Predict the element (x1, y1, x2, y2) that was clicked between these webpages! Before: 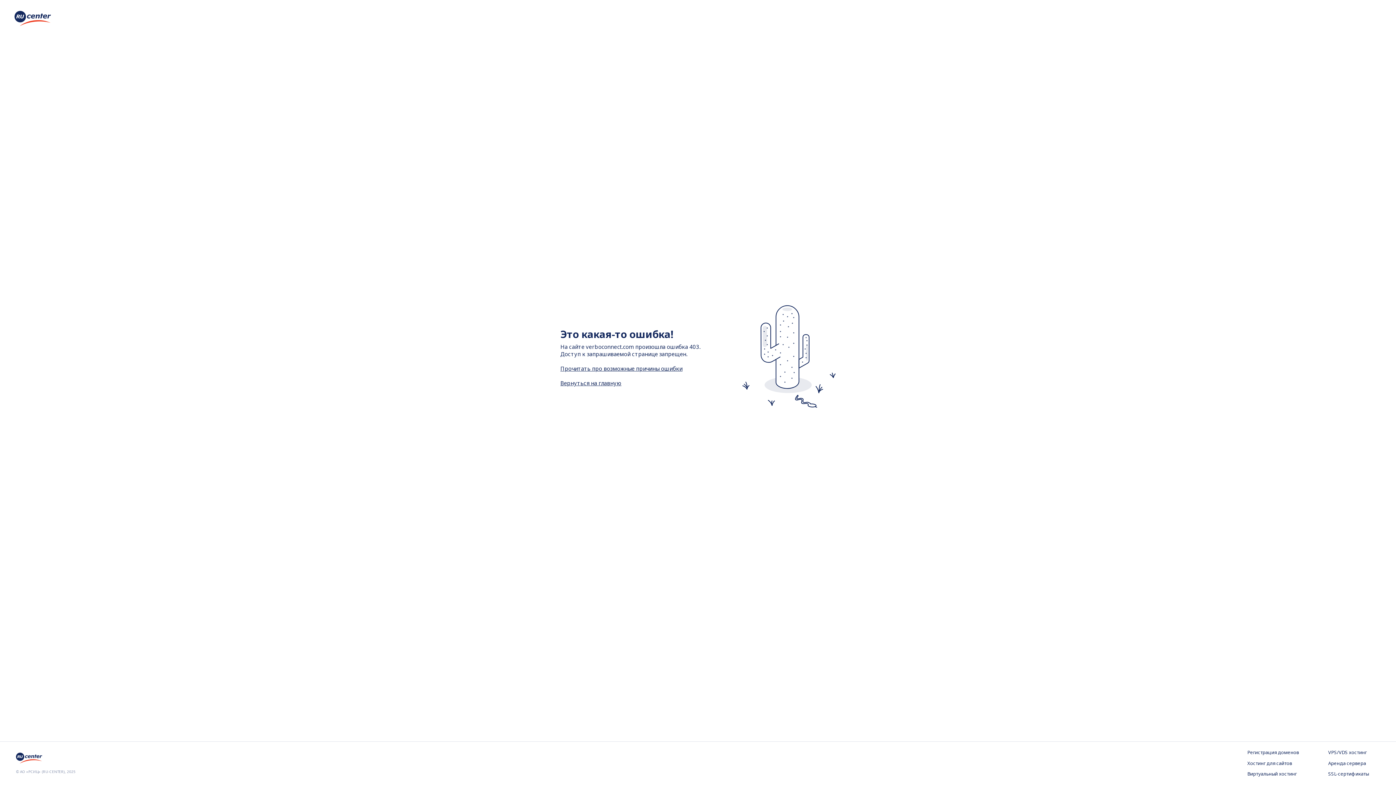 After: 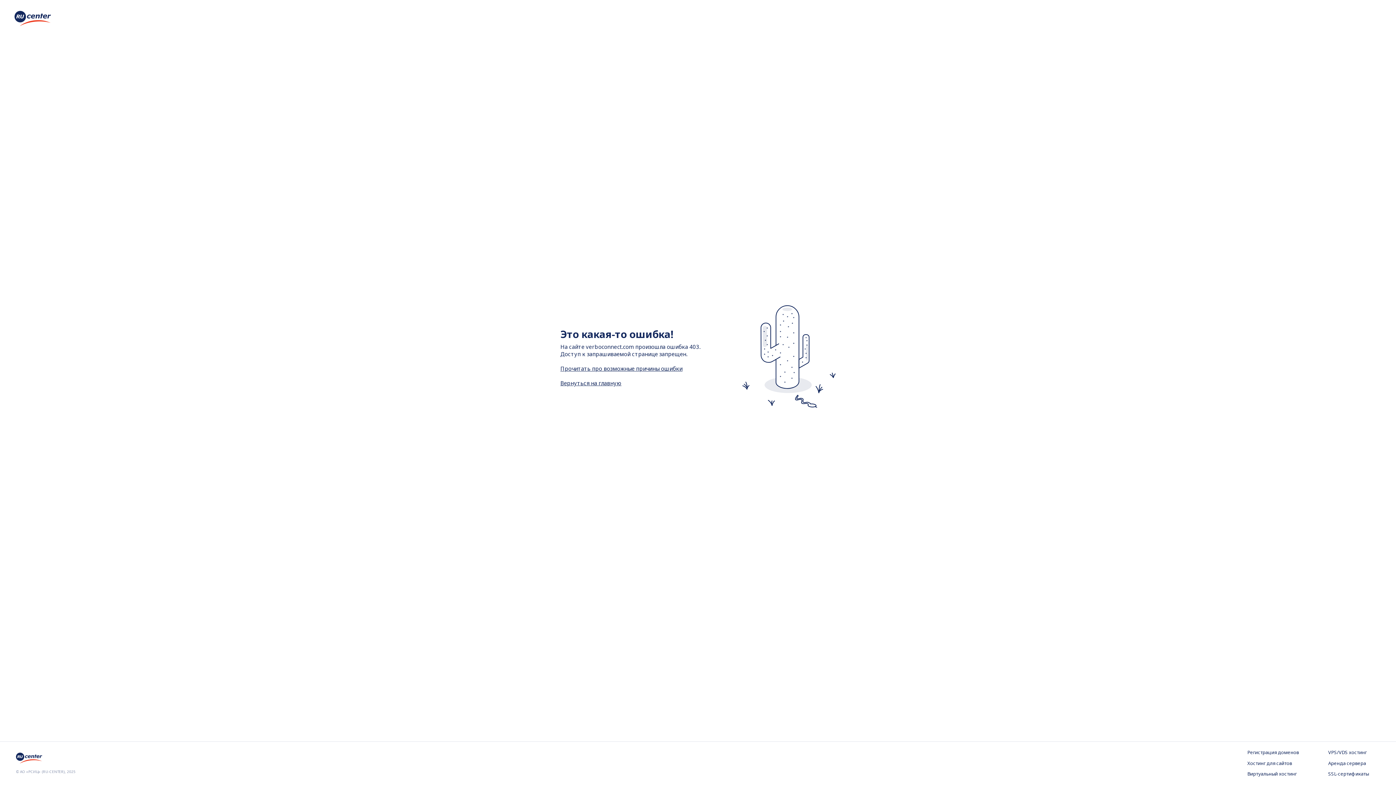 Action: bbox: (560, 379, 621, 386) label: Вернуться на главную